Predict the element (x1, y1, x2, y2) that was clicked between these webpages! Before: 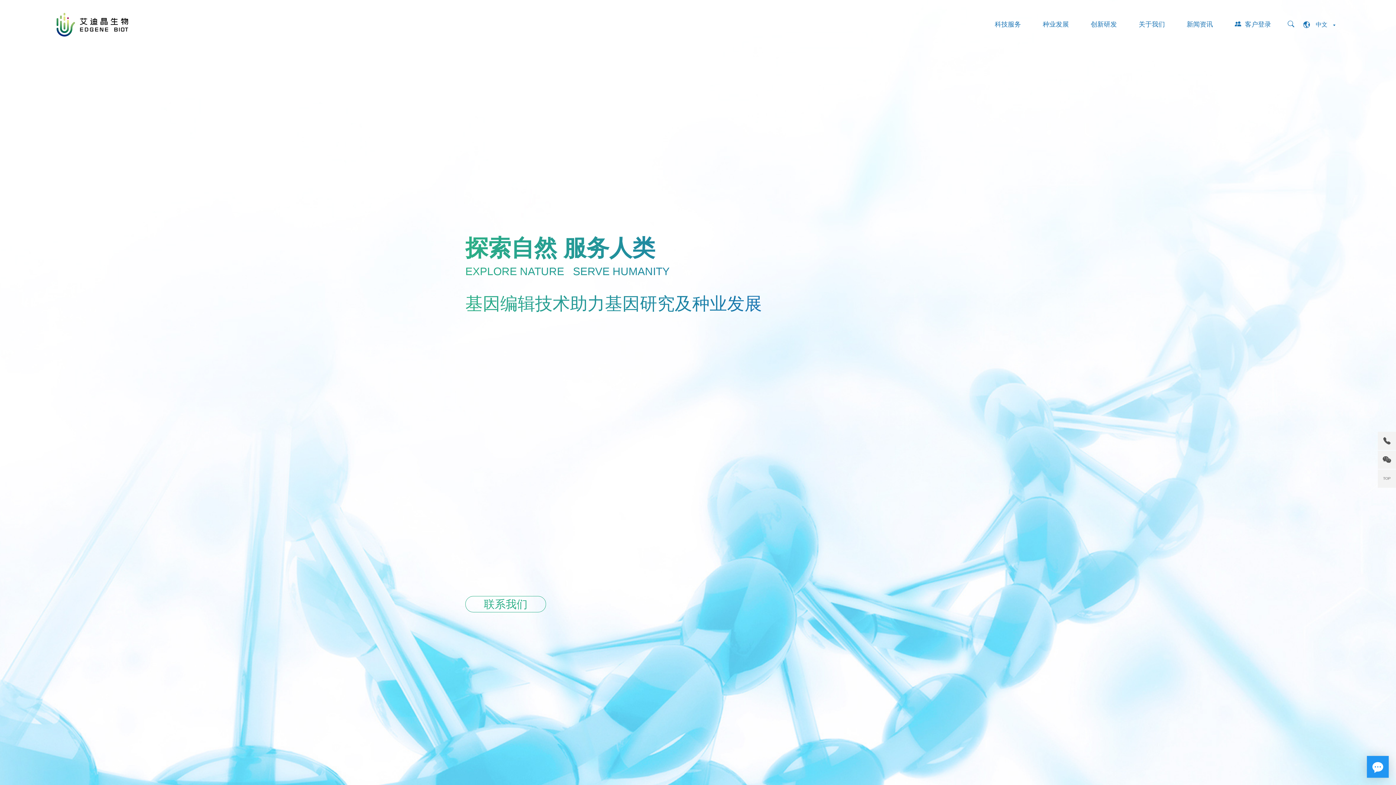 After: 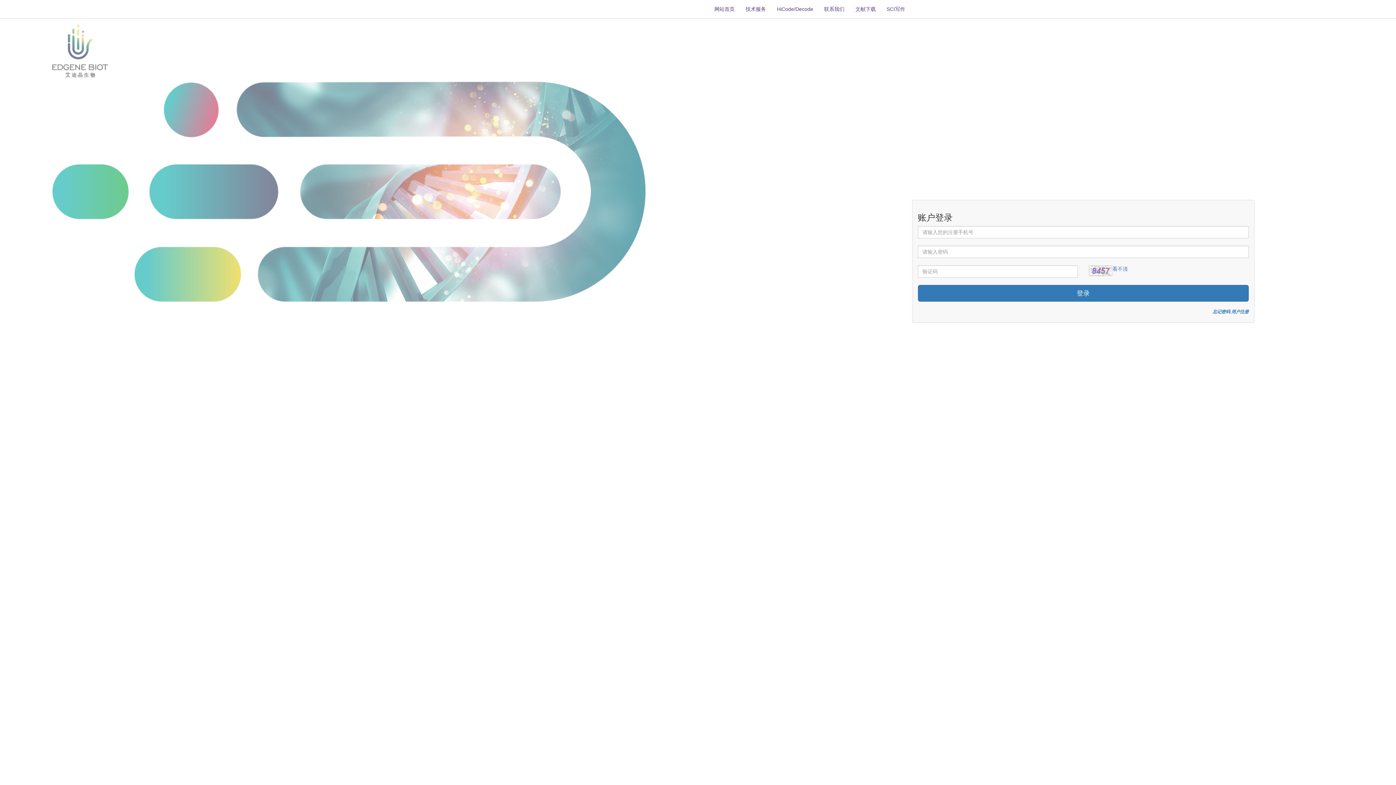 Action: bbox: (1226, 12, 1282, 36) label: 客户登录